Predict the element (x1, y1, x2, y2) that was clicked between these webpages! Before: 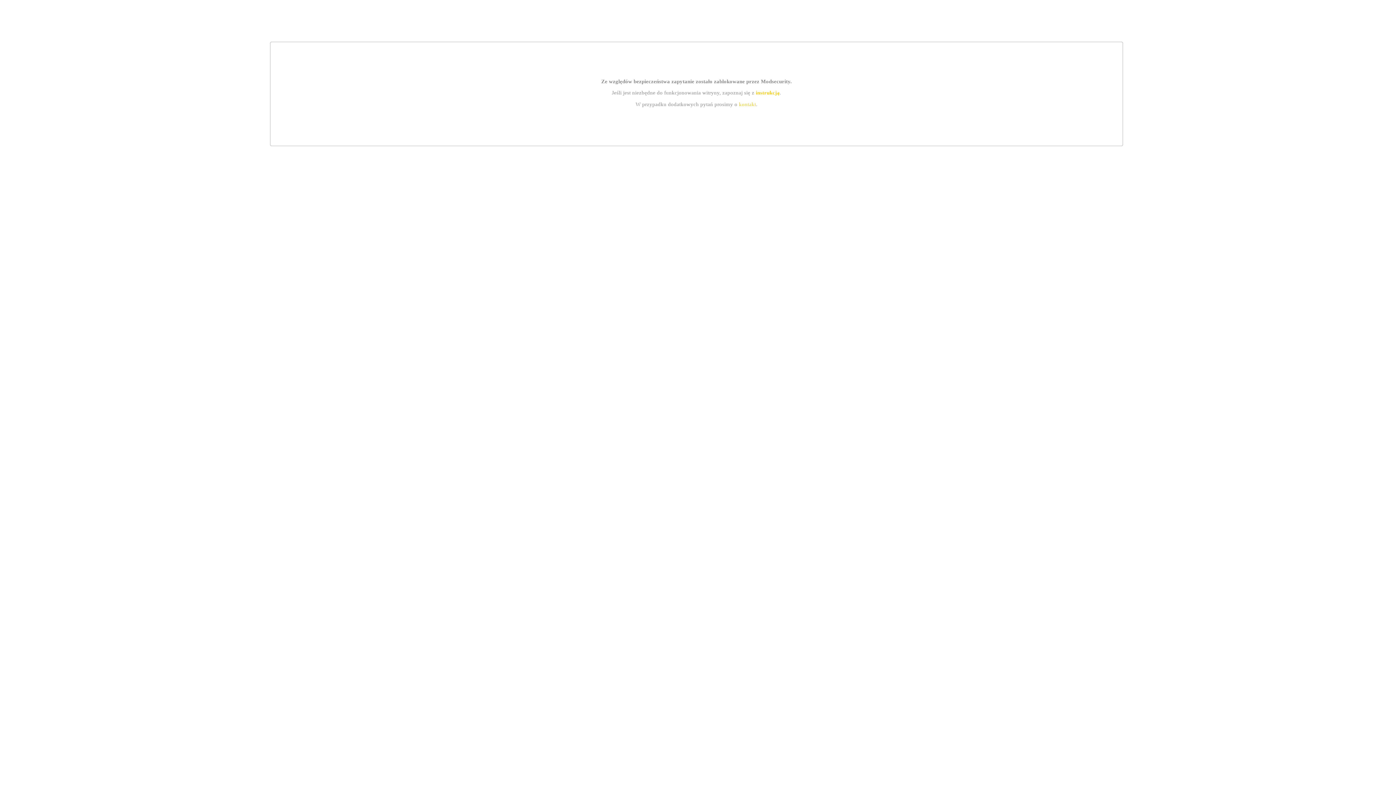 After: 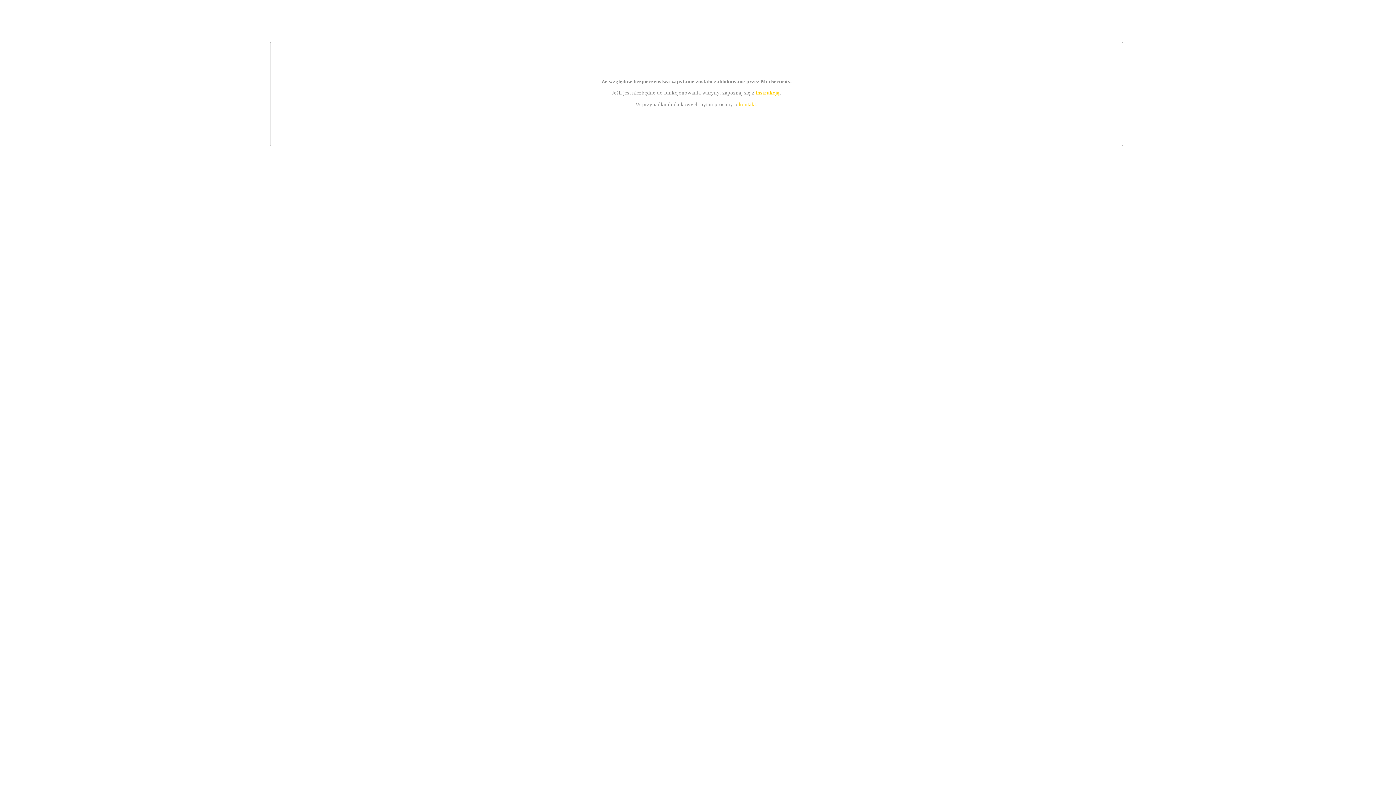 Action: bbox: (755, 89, 779, 95) label: instrukcją